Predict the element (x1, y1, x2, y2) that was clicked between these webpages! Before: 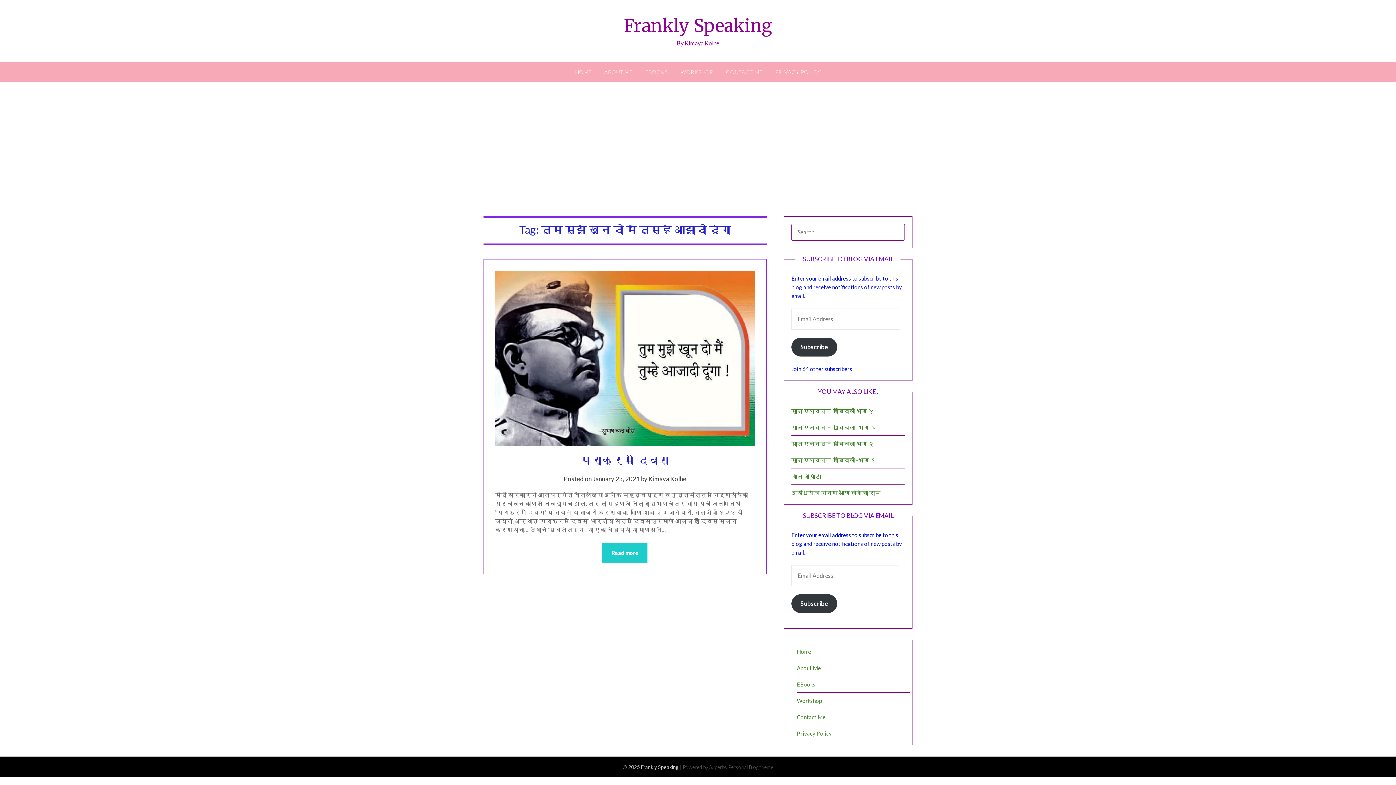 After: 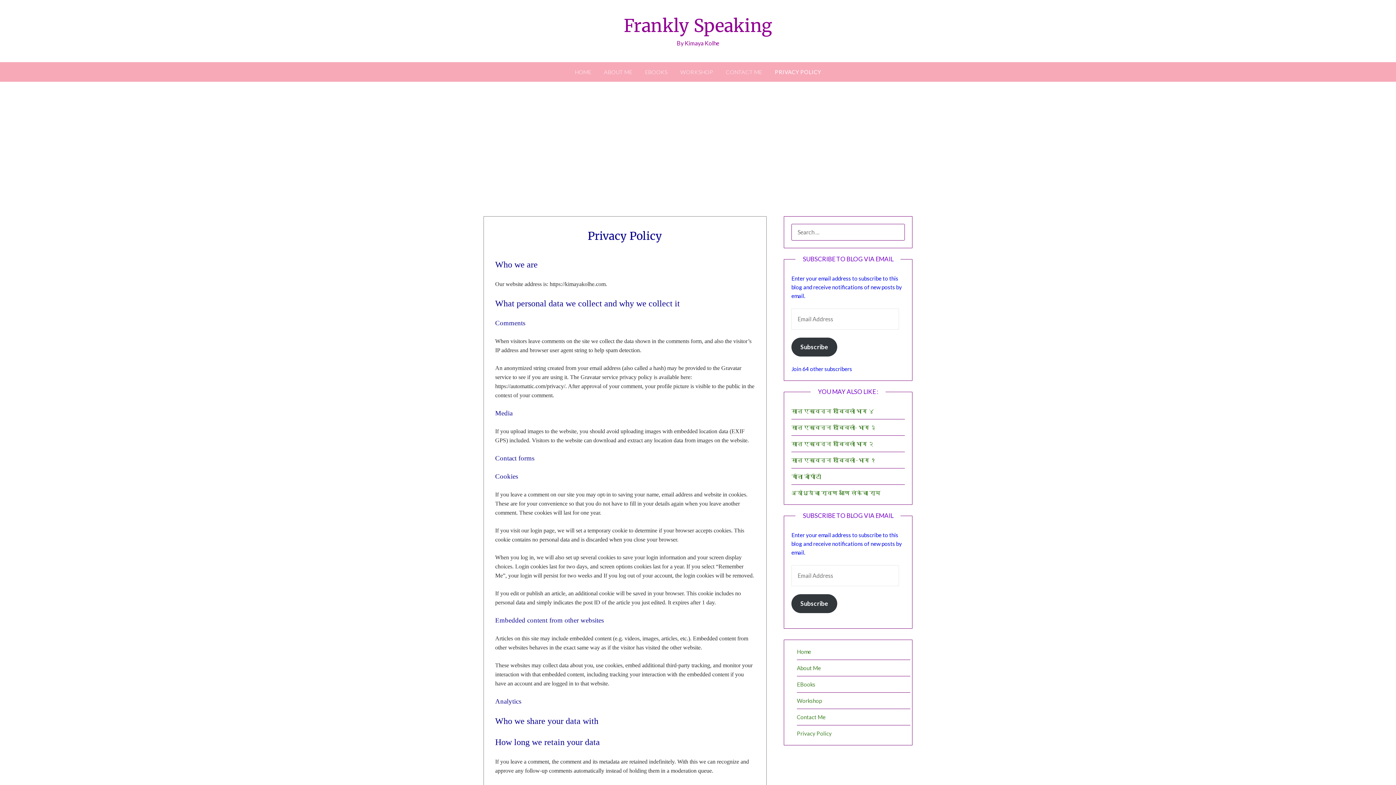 Action: bbox: (769, 62, 826, 81) label: PRIVACY POLICY